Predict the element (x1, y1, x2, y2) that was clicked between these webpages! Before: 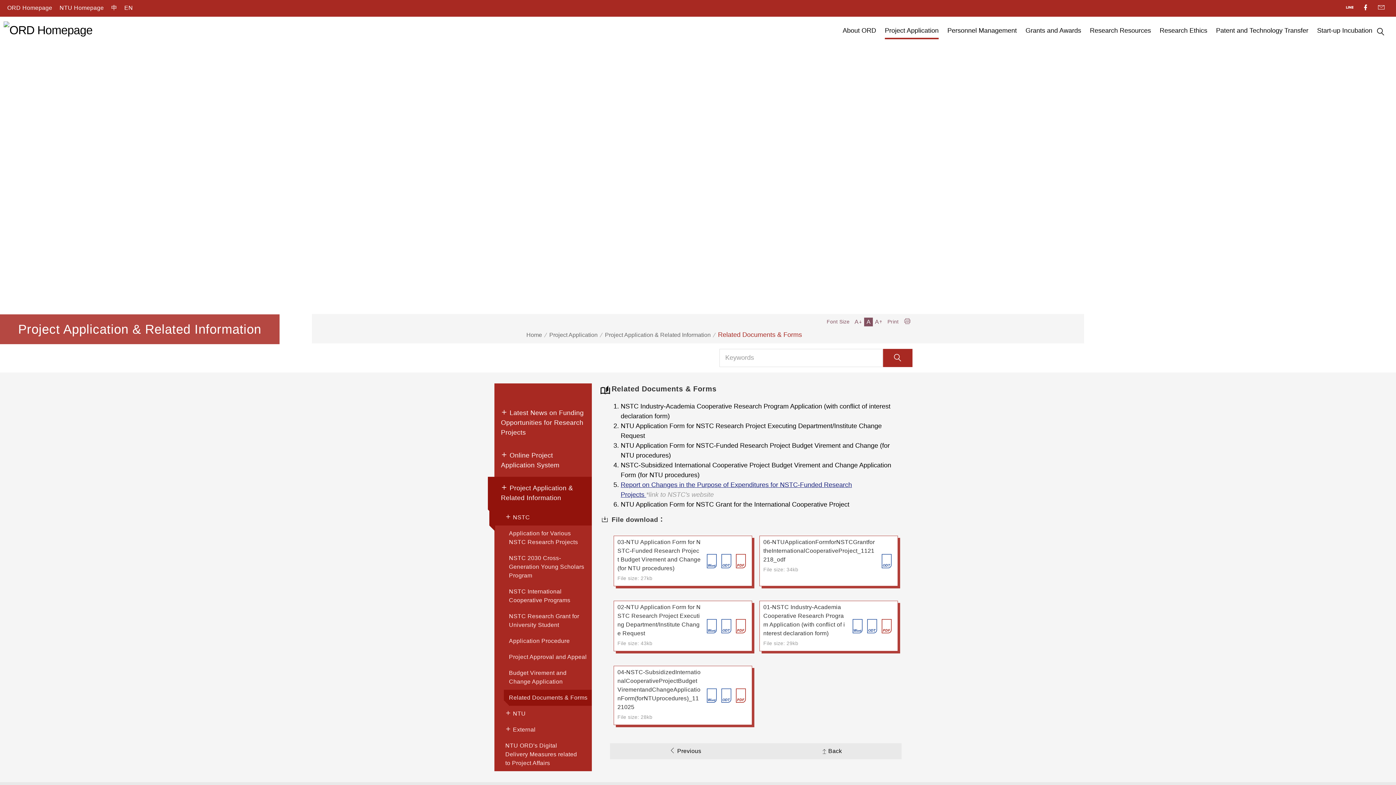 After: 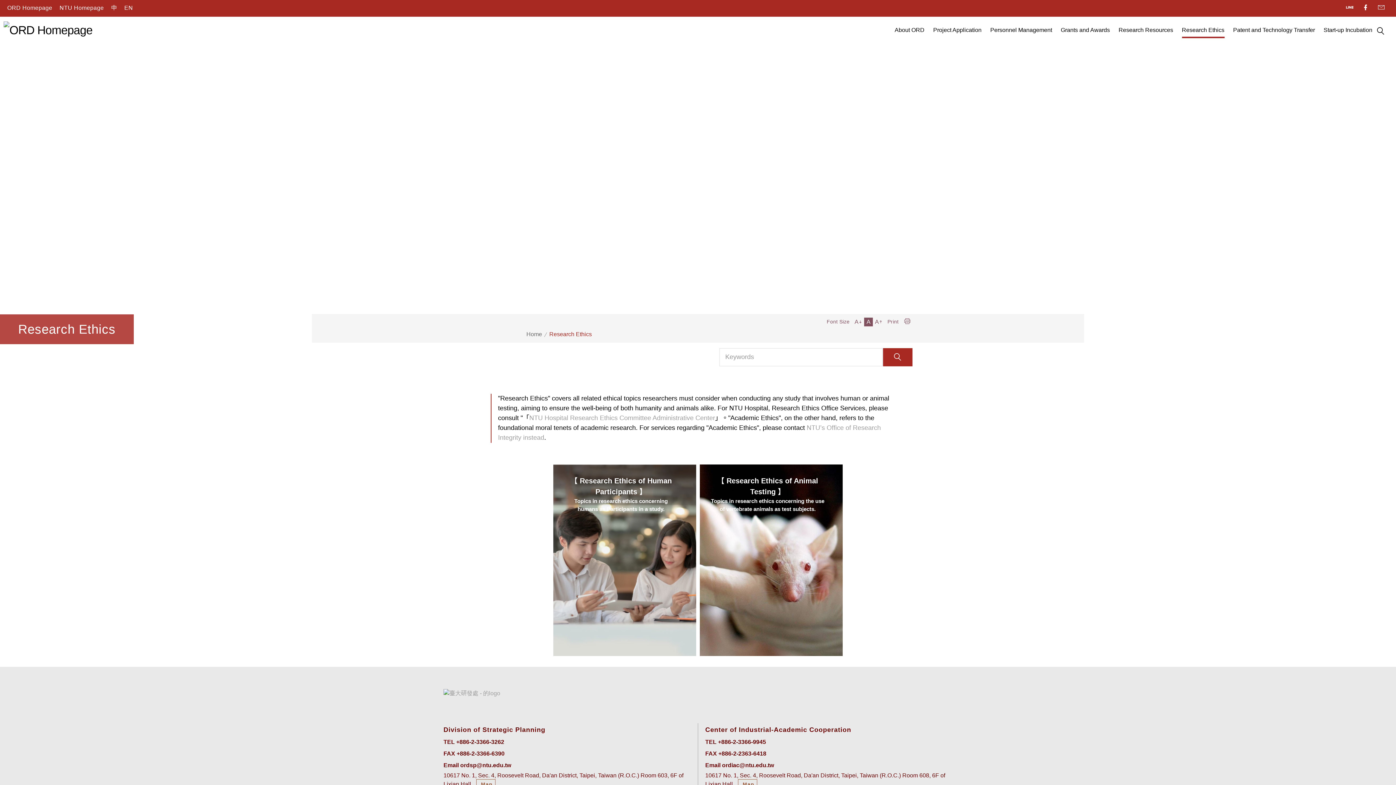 Action: label: Research Ethics bbox: (1160, 25, 1207, 35)